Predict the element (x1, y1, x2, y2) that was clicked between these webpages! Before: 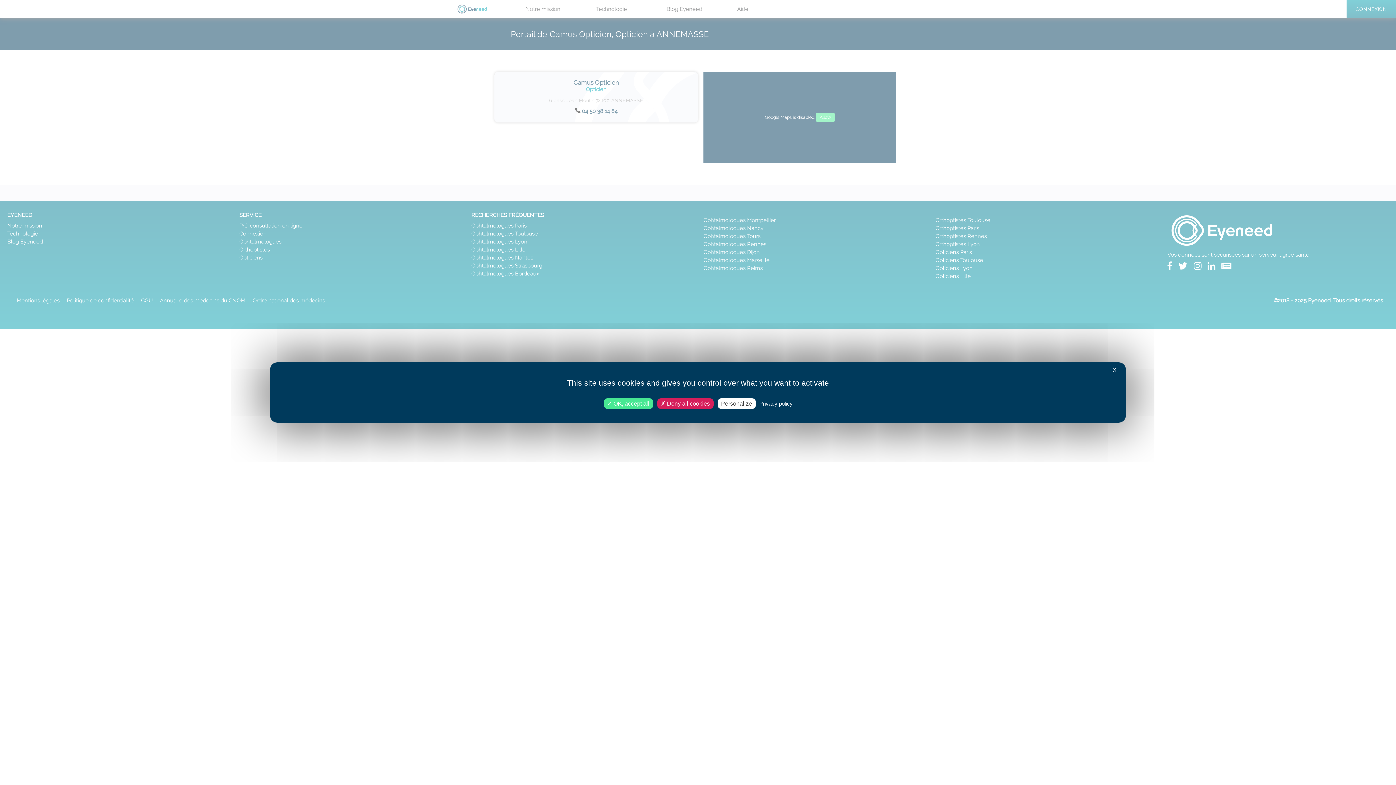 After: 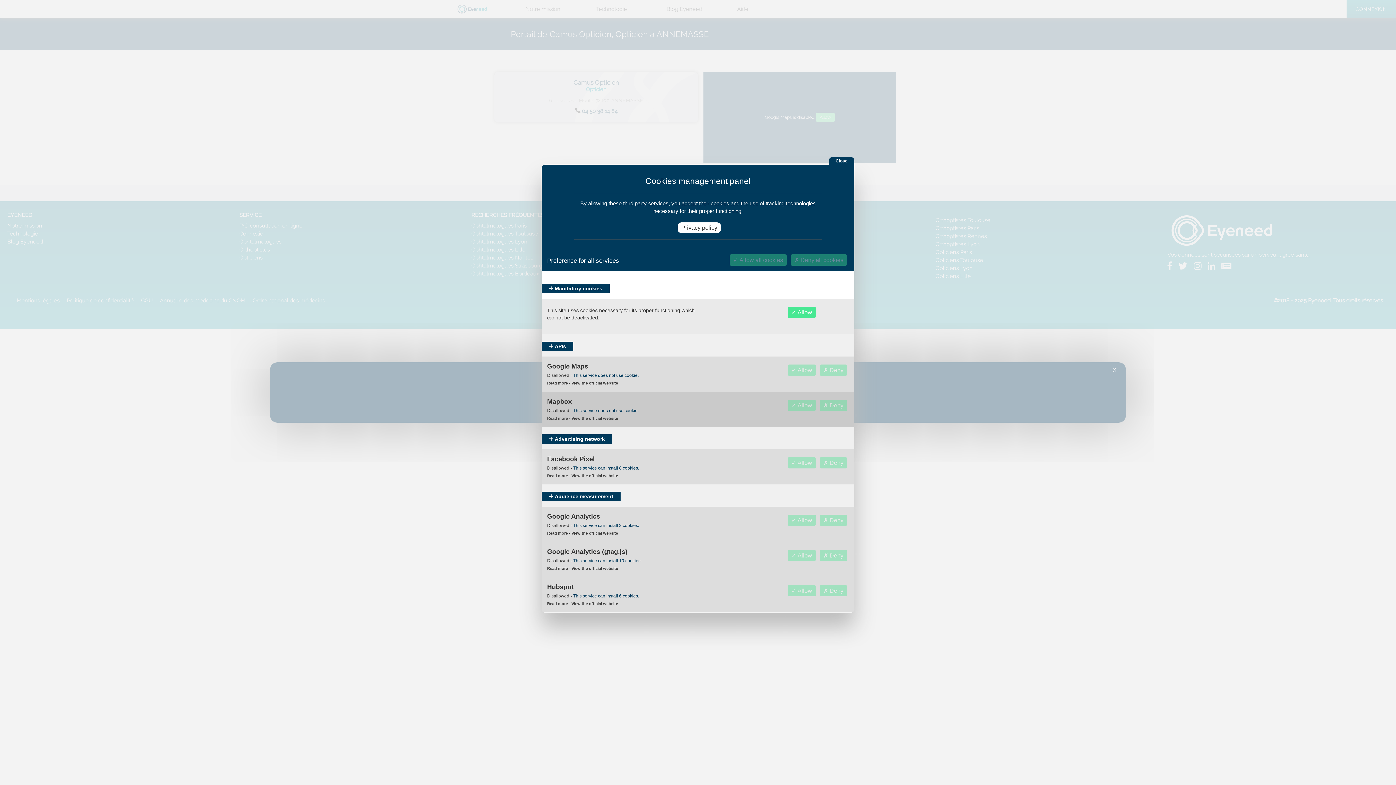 Action: label: Personalize bbox: (717, 398, 755, 409)